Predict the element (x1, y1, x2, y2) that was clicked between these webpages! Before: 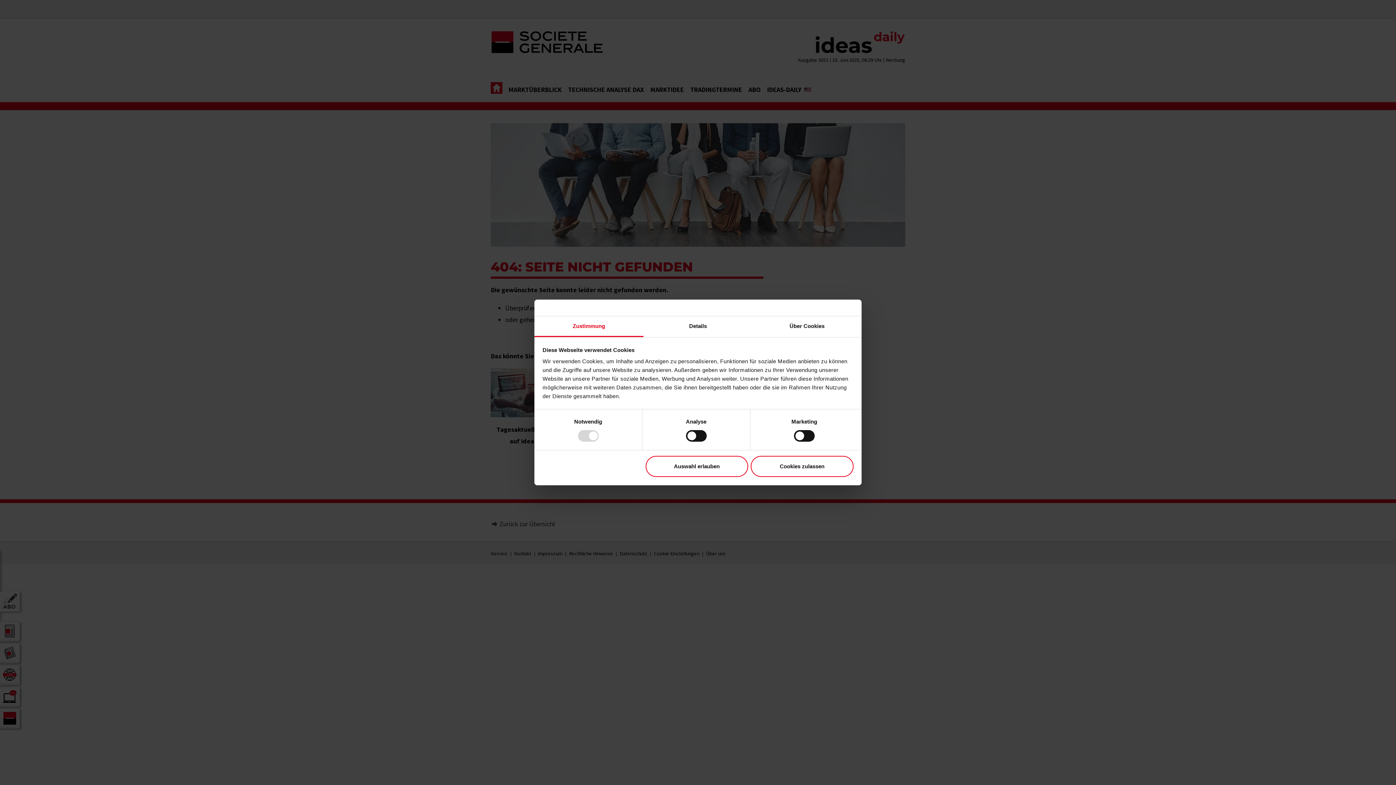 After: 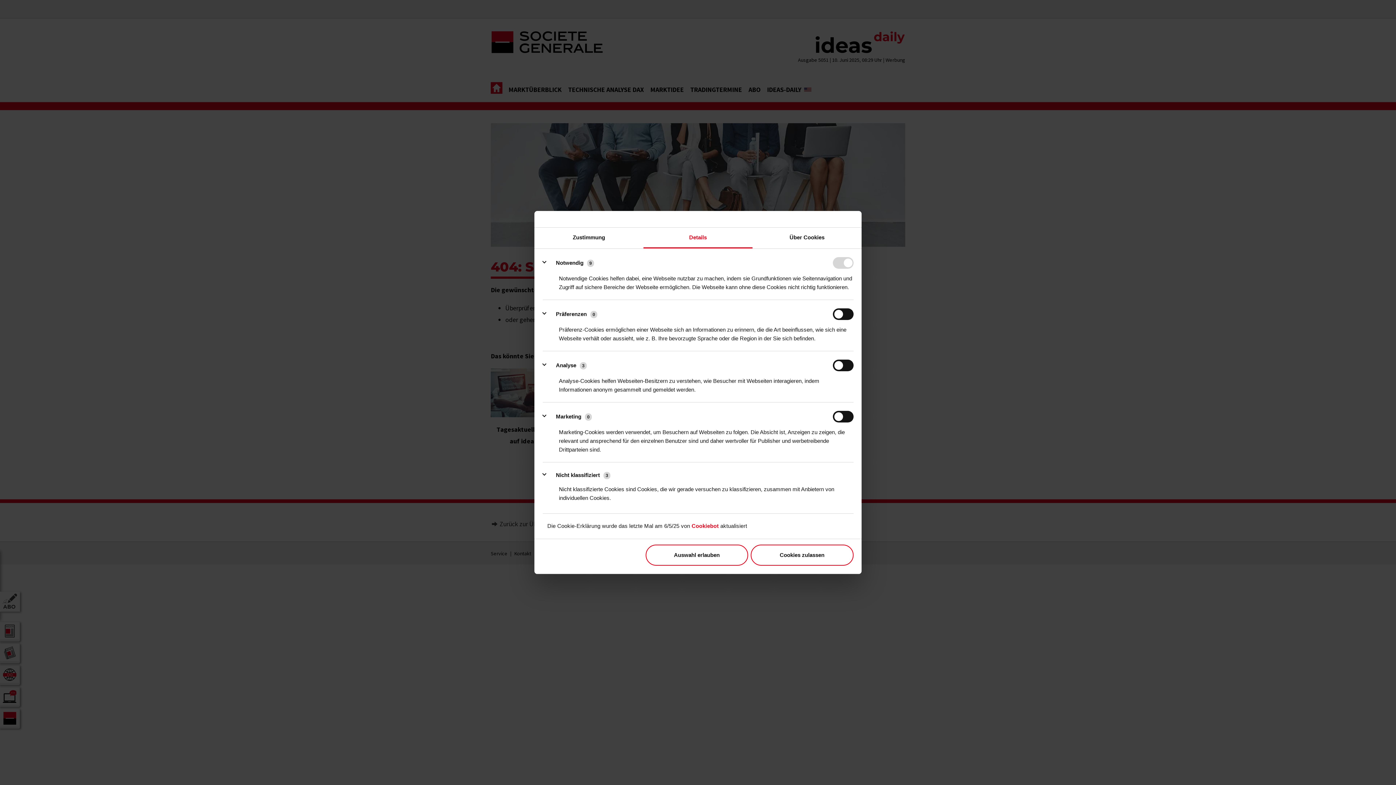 Action: bbox: (643, 316, 752, 337) label: Details